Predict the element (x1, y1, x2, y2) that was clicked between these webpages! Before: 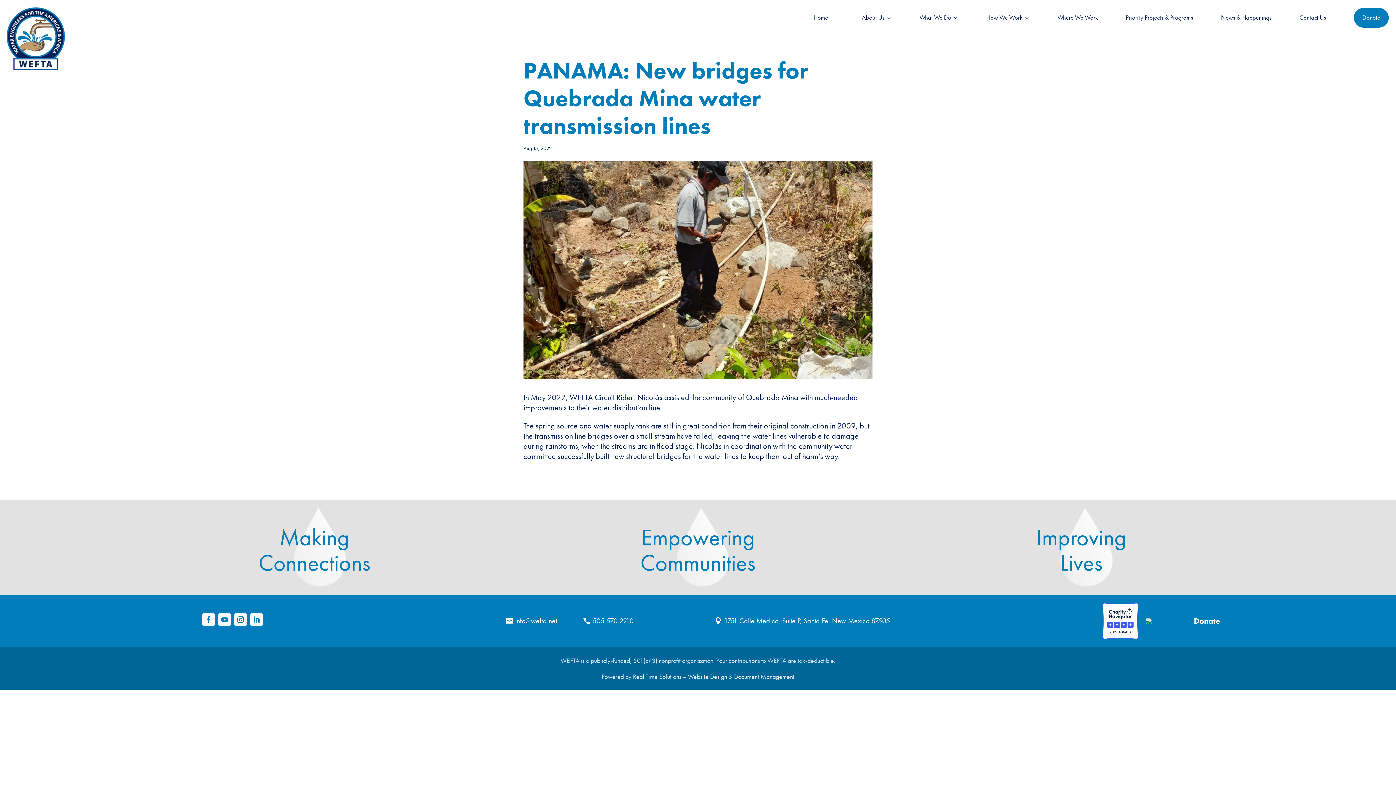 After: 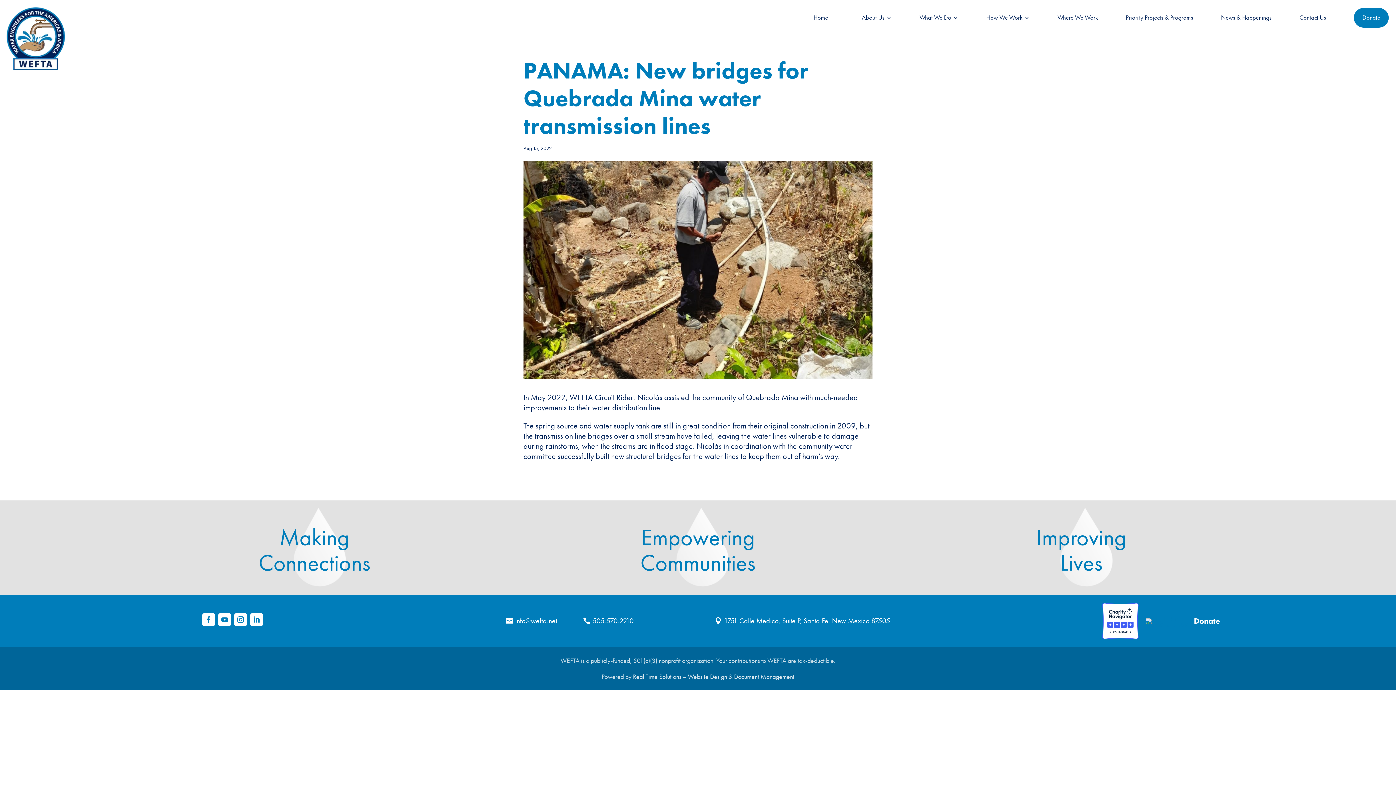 Action: label: Website Design bbox: (688, 672, 727, 680)